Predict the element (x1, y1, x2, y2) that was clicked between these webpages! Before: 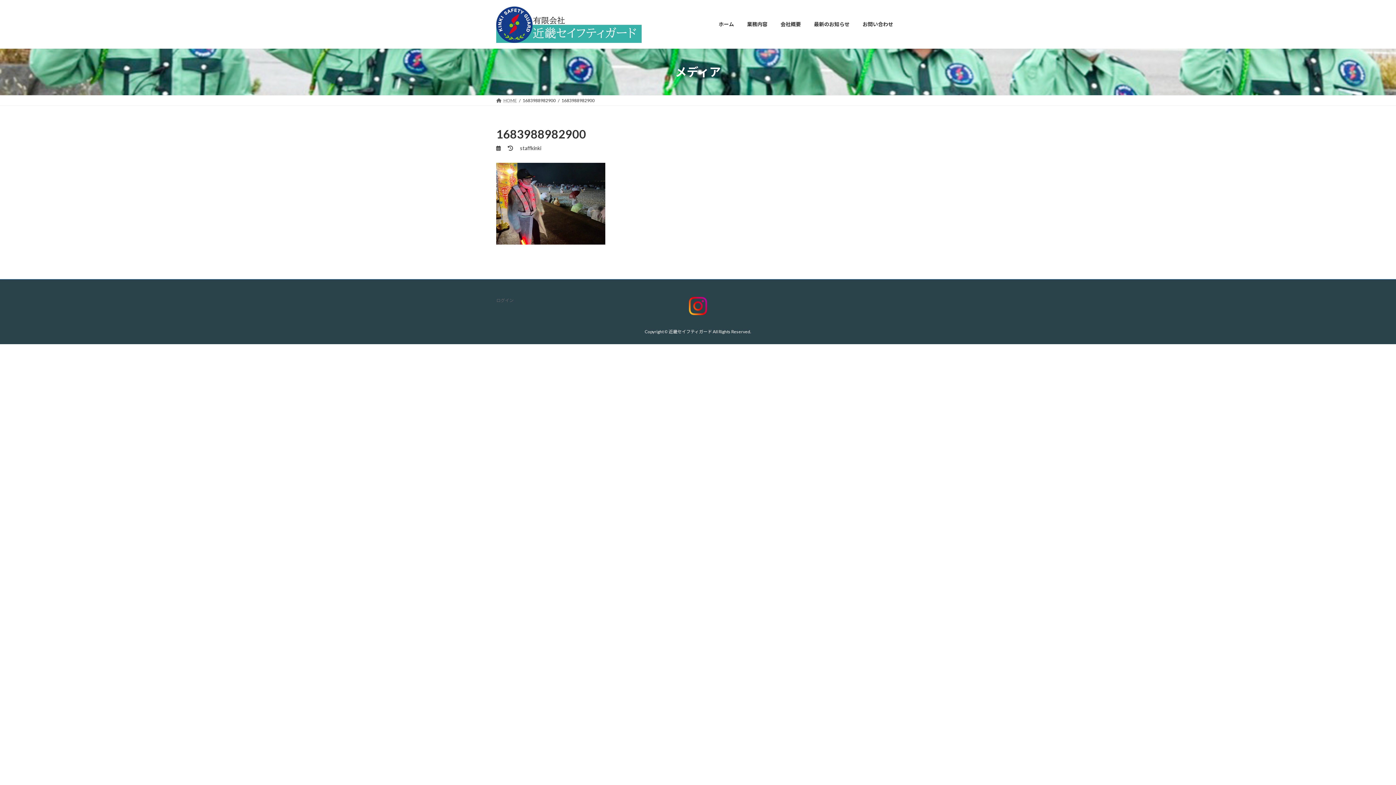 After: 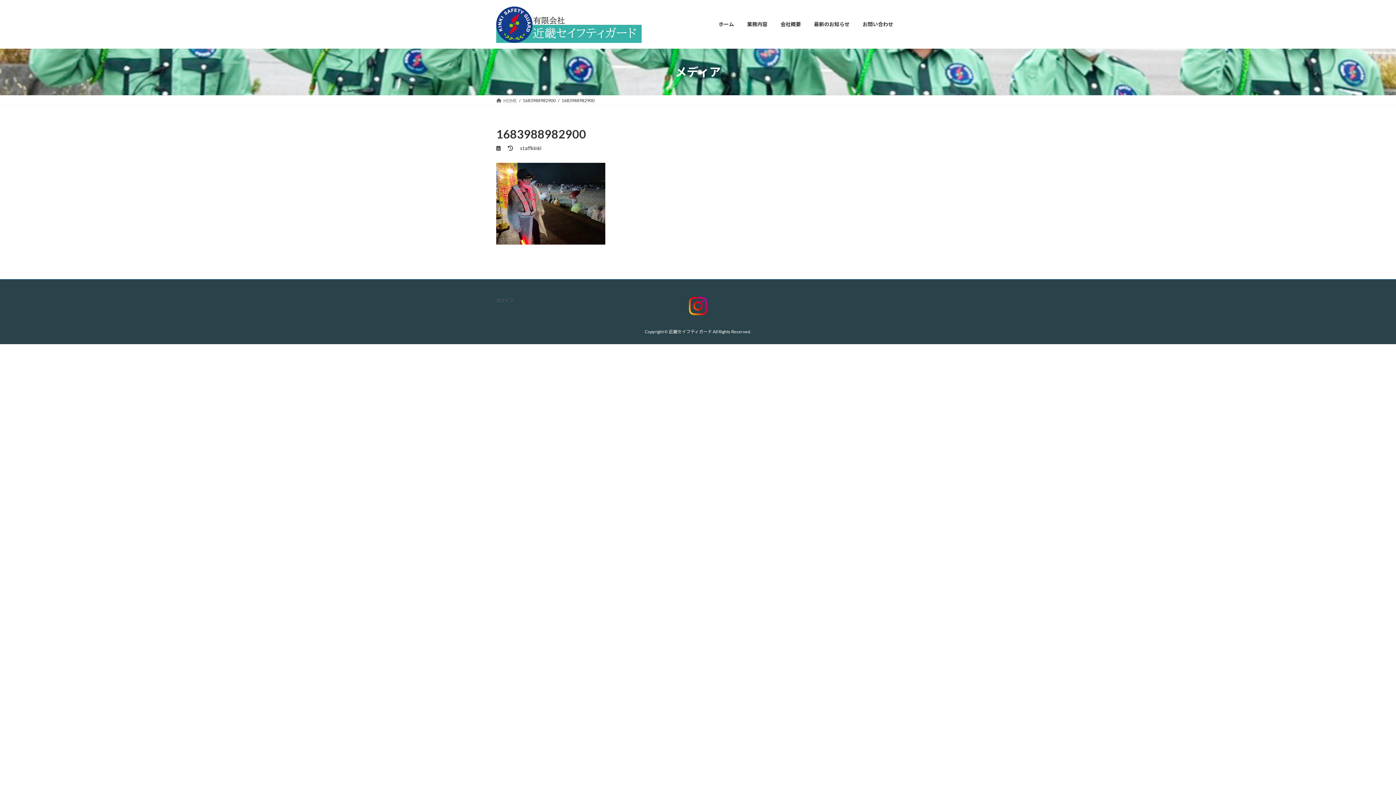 Action: bbox: (689, 296, 707, 315)